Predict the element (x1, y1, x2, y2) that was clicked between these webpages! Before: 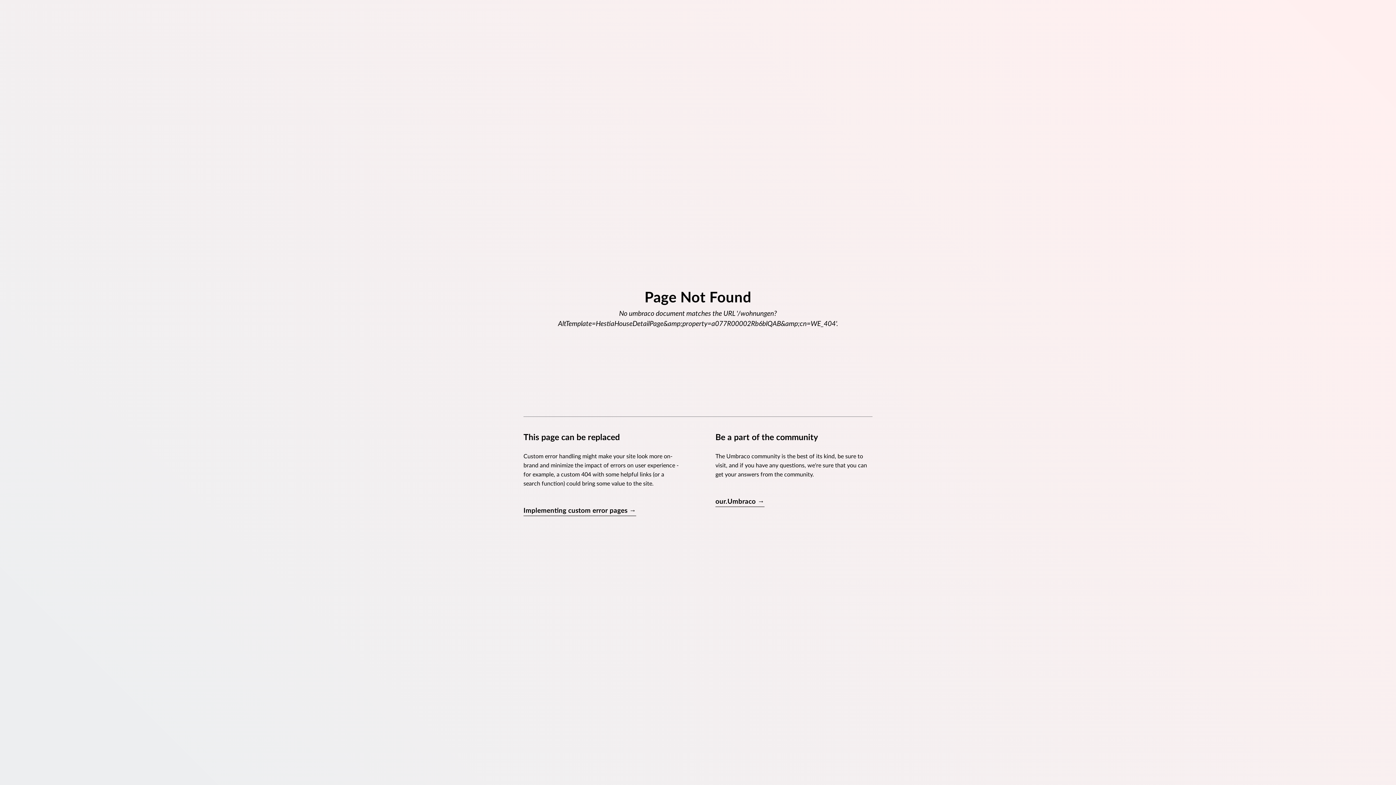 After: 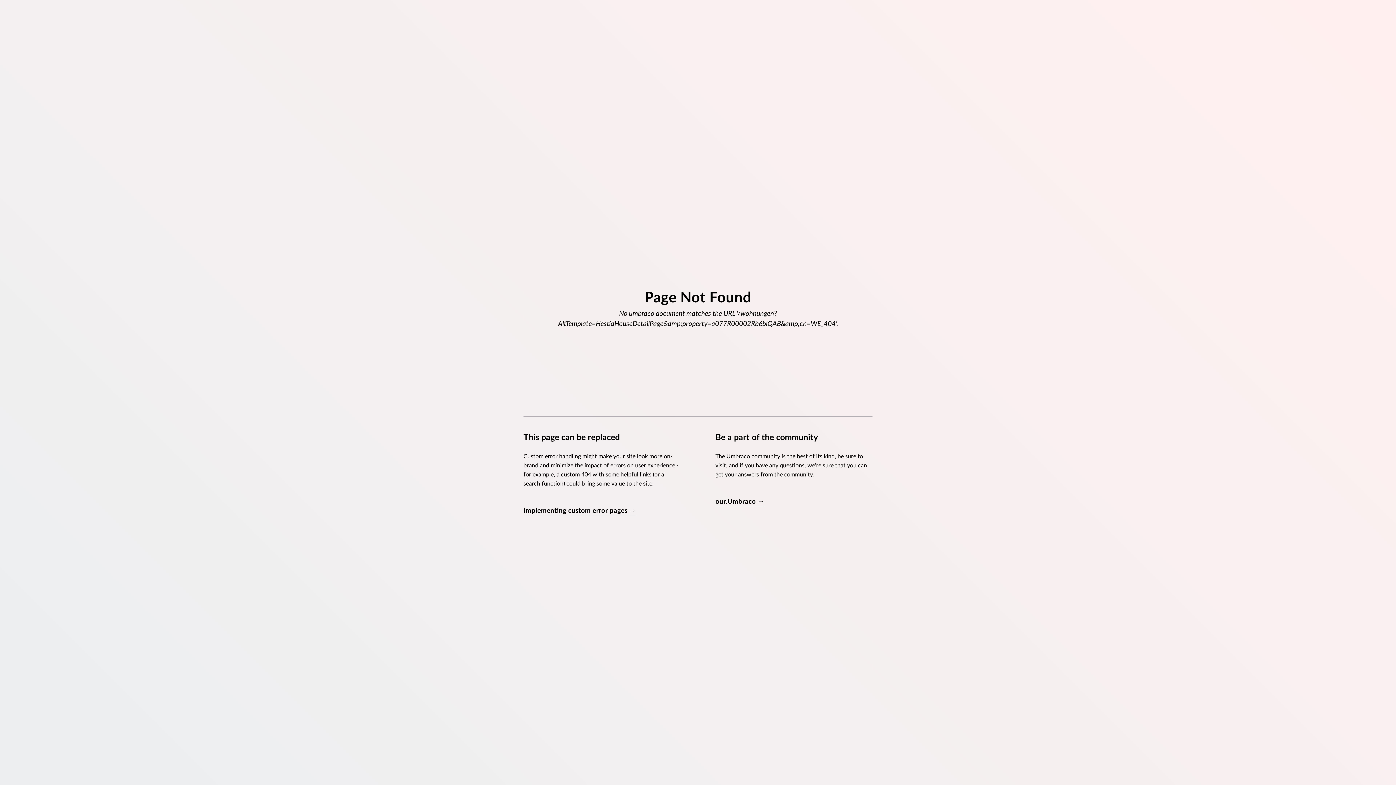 Action: label: Implementing custom error pages → bbox: (523, 506, 636, 516)